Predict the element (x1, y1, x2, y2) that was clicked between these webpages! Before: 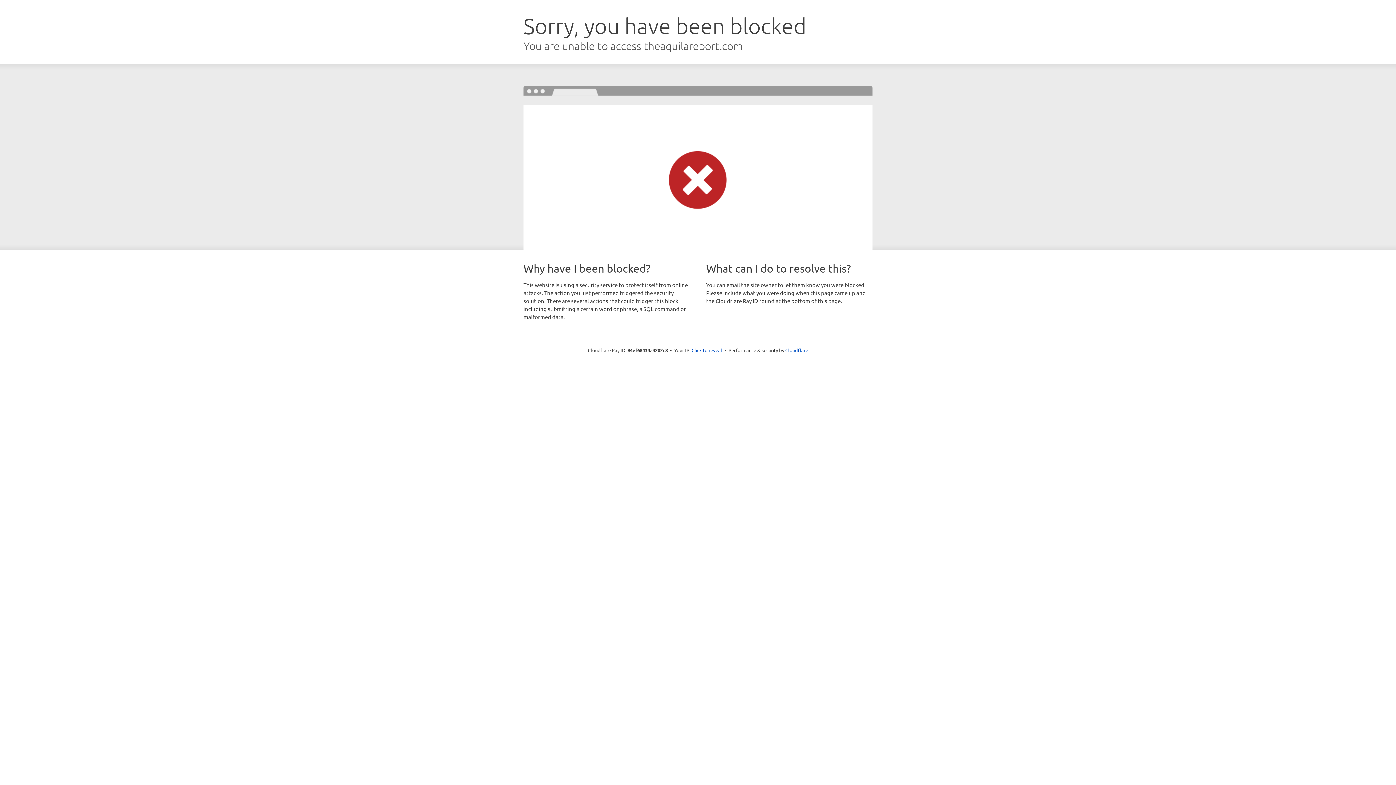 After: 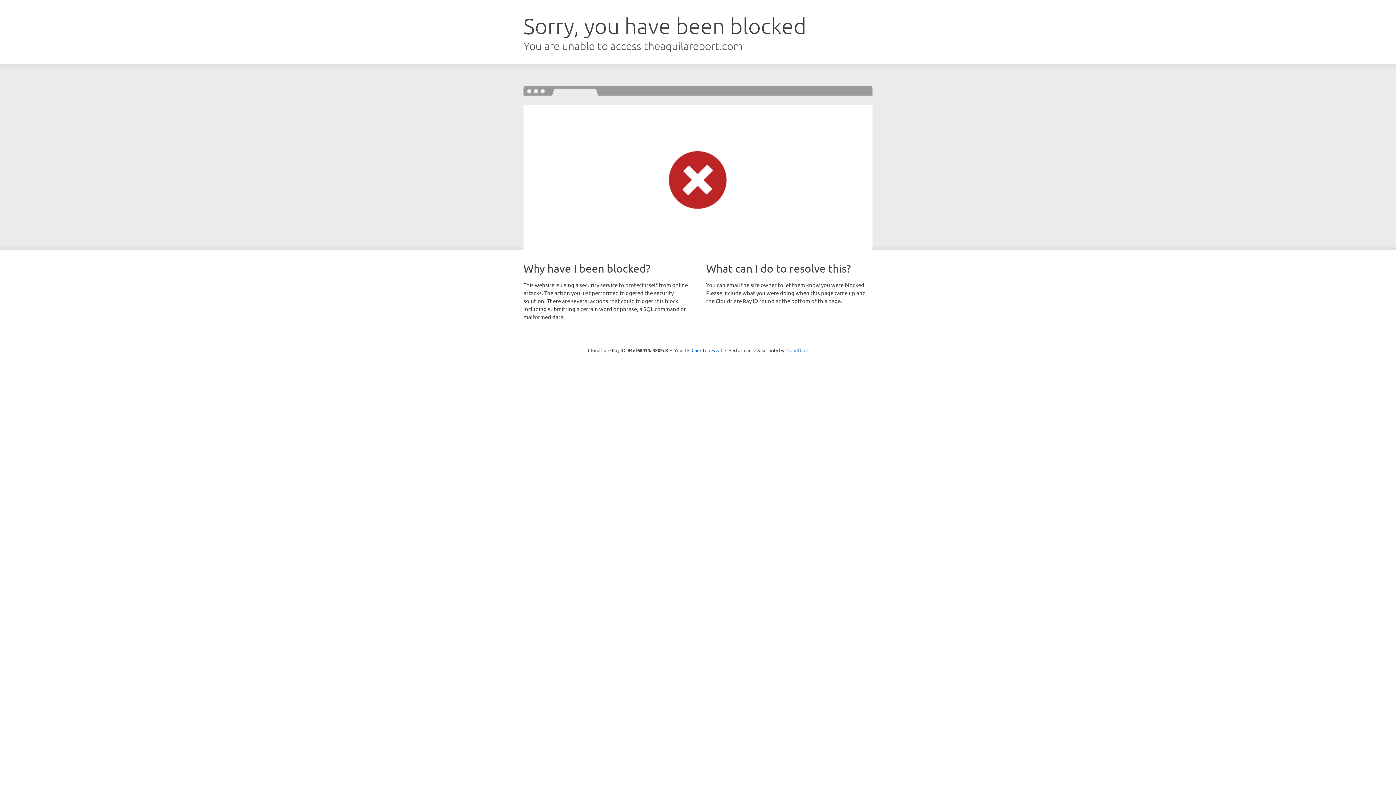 Action: label: Cloudflare bbox: (785, 347, 808, 353)